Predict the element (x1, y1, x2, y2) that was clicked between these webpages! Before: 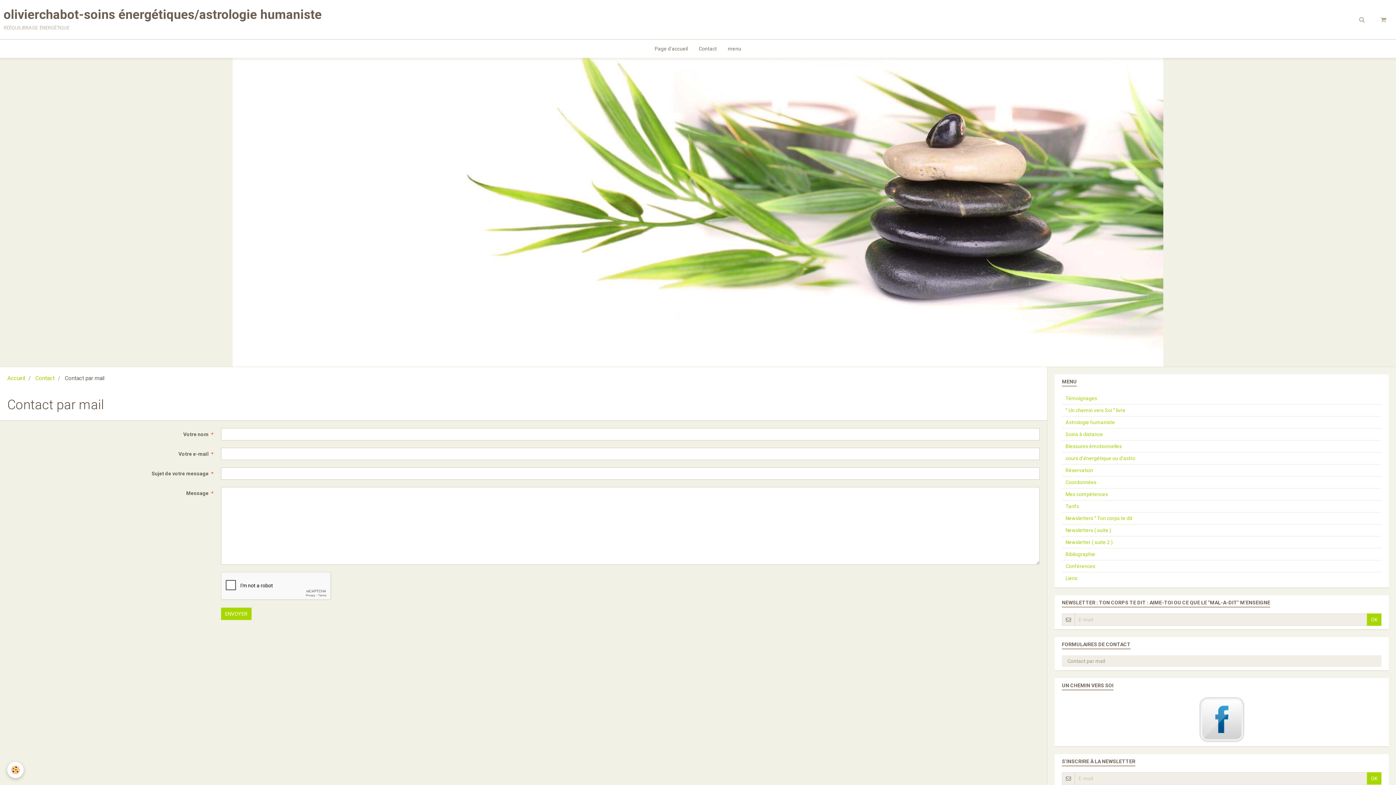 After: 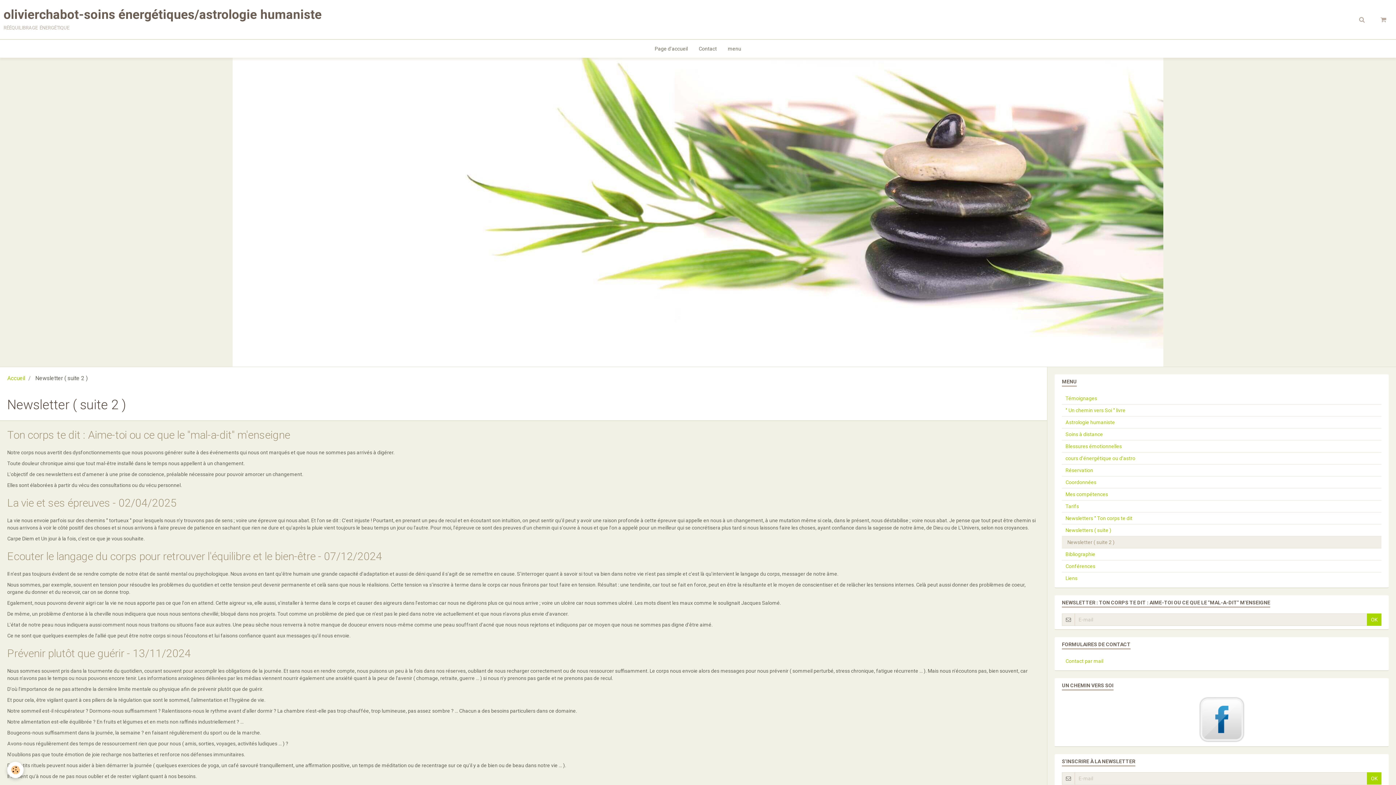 Action: label: Newsletter ( suite 2 ) bbox: (1062, 536, 1381, 548)